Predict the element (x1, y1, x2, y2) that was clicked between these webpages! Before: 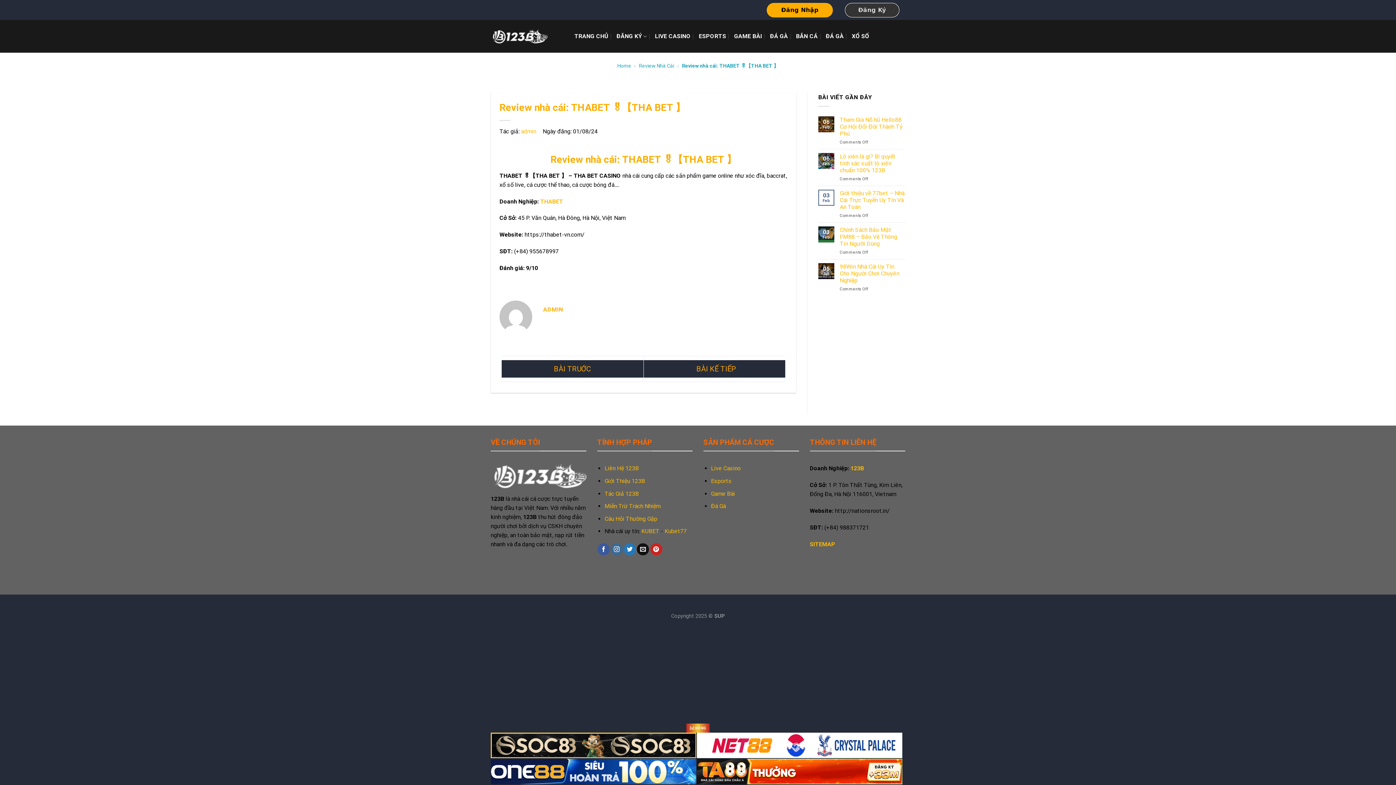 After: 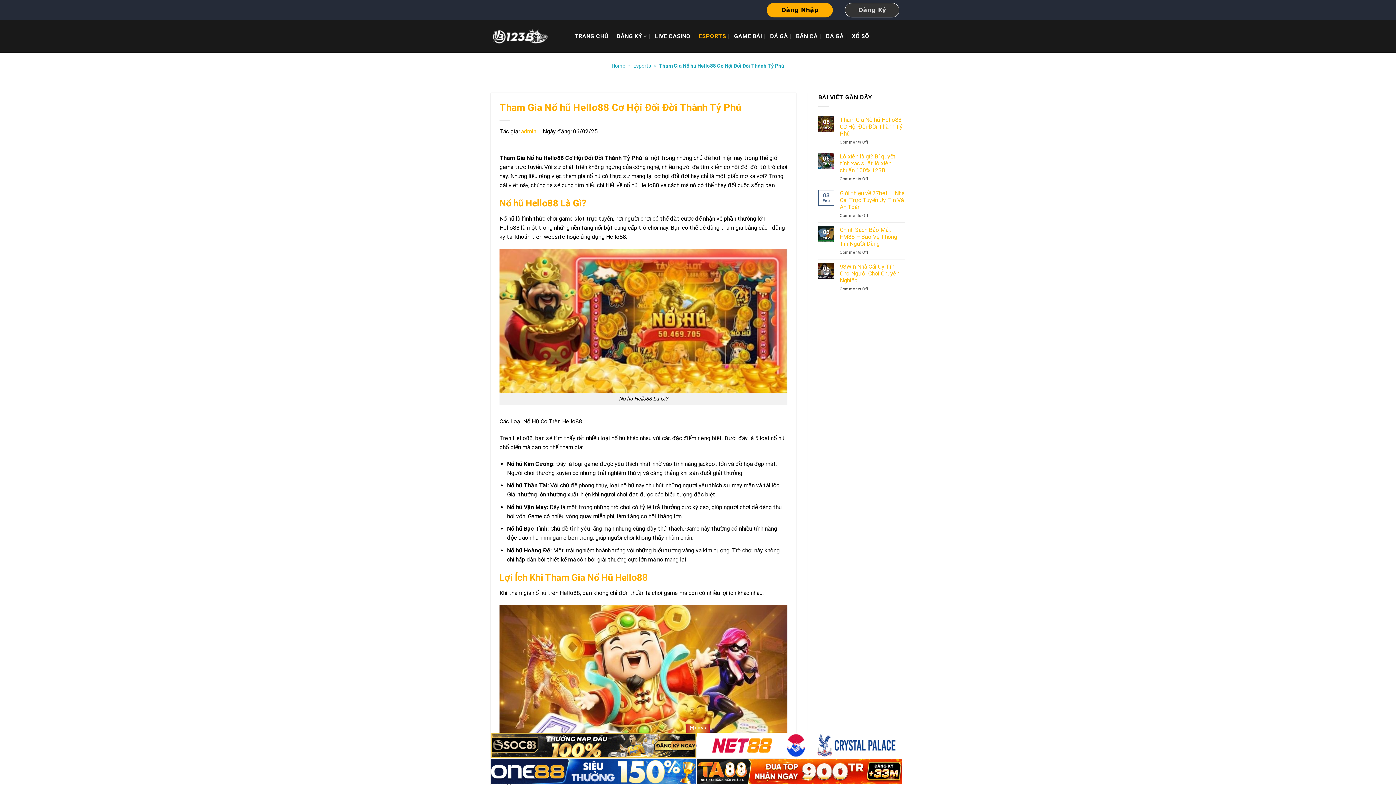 Action: bbox: (840, 116, 905, 136) label: Tham Gia Nổ hũ Hello88 Cơ Hội Đổi Đời Thành Tỷ Phú